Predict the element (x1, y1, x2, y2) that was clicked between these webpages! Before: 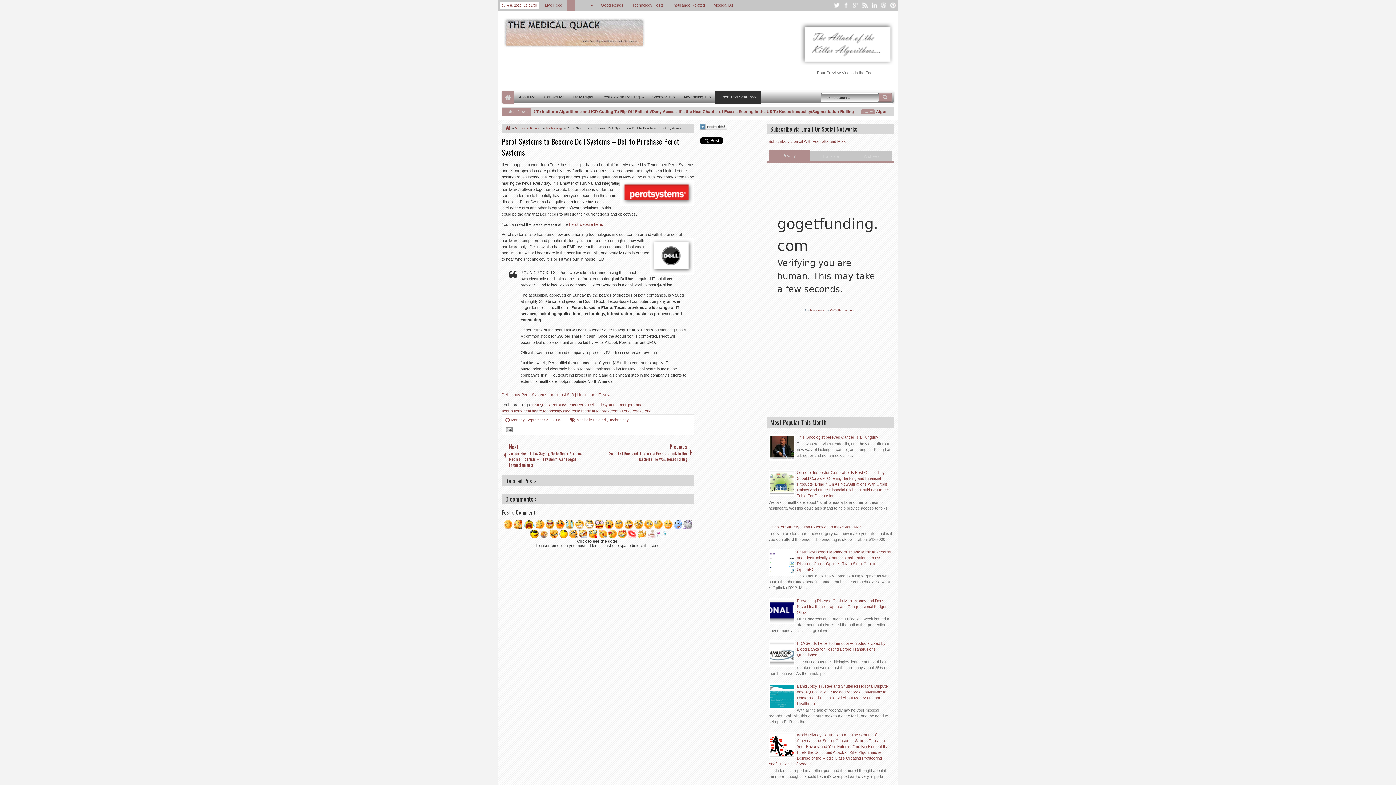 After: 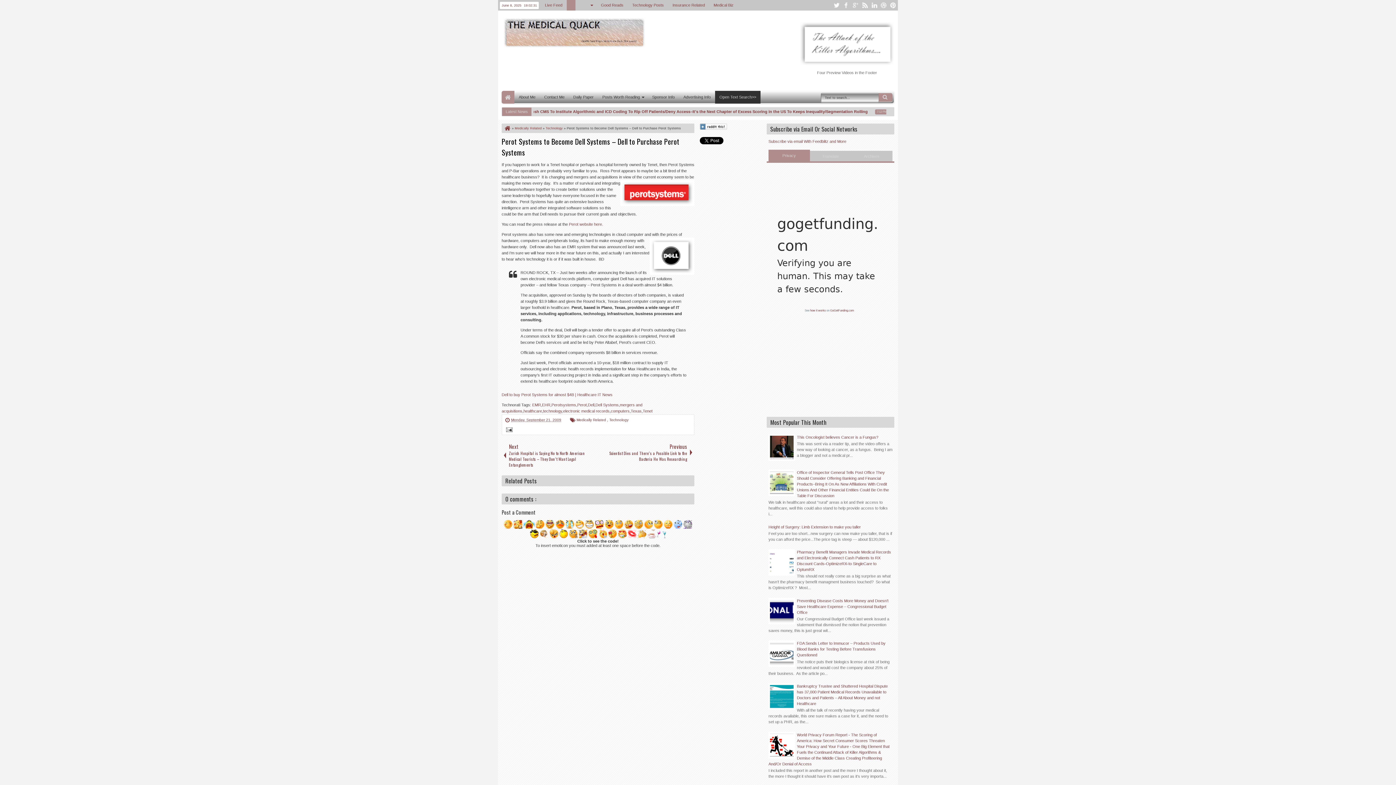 Action: bbox: (504, 416, 564, 424) label: Monday, September 21, 2009